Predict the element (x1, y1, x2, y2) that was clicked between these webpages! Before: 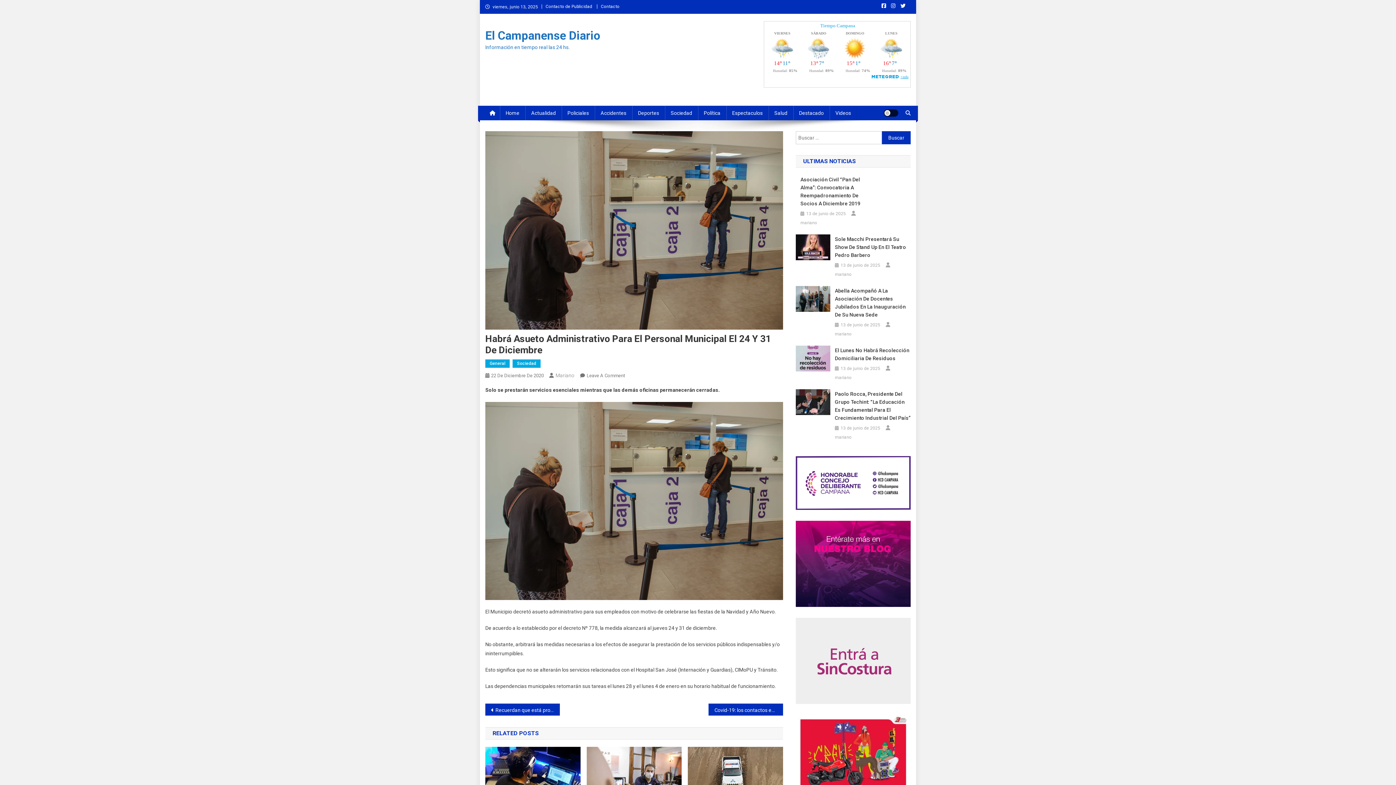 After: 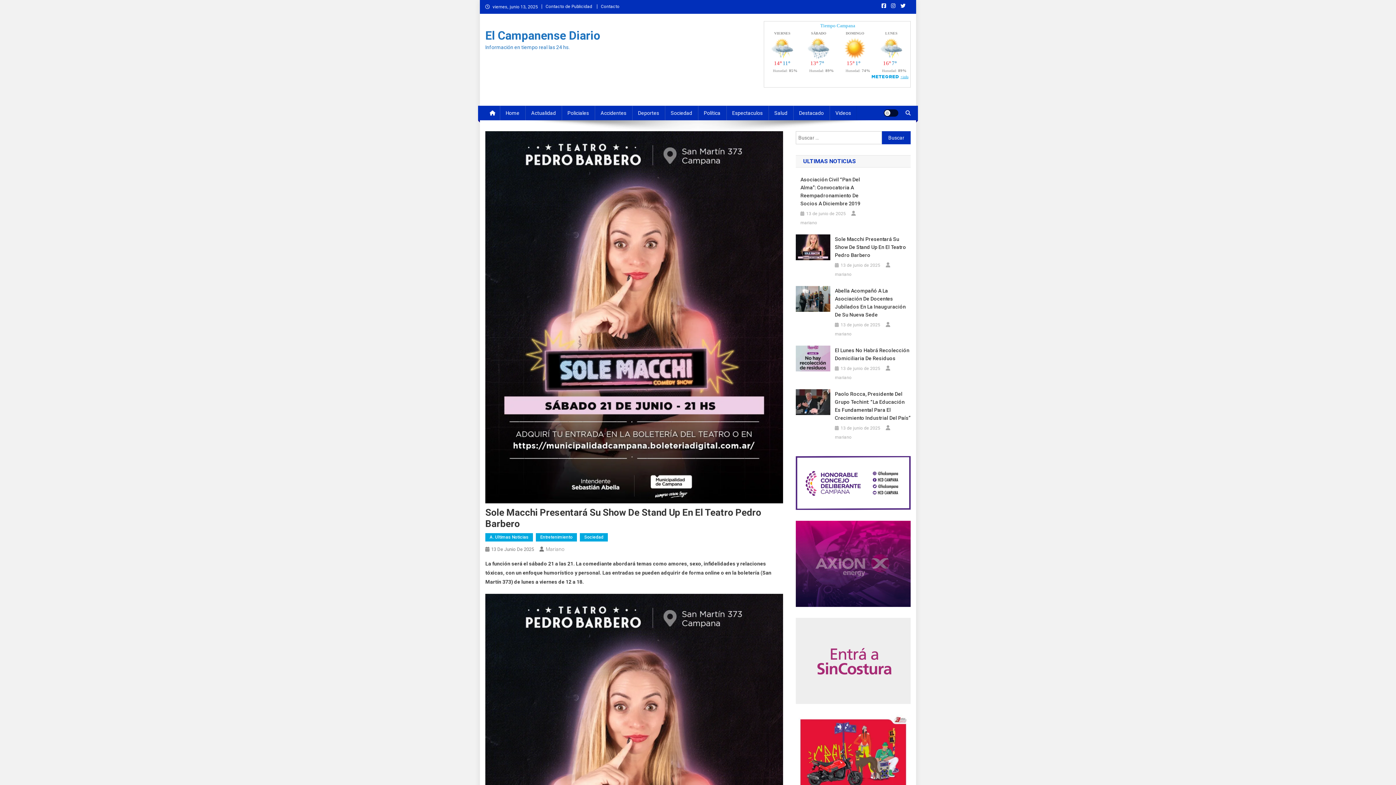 Action: bbox: (796, 244, 830, 249)